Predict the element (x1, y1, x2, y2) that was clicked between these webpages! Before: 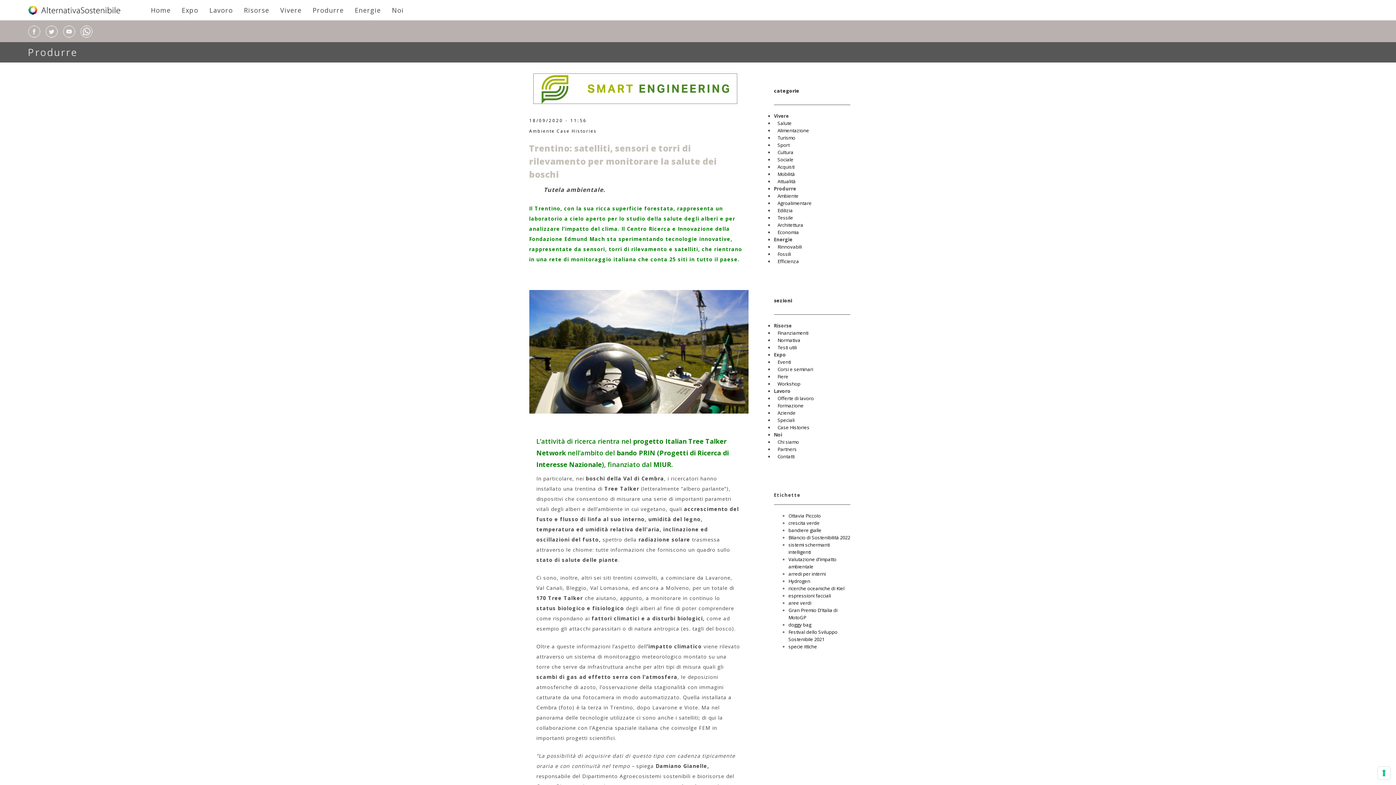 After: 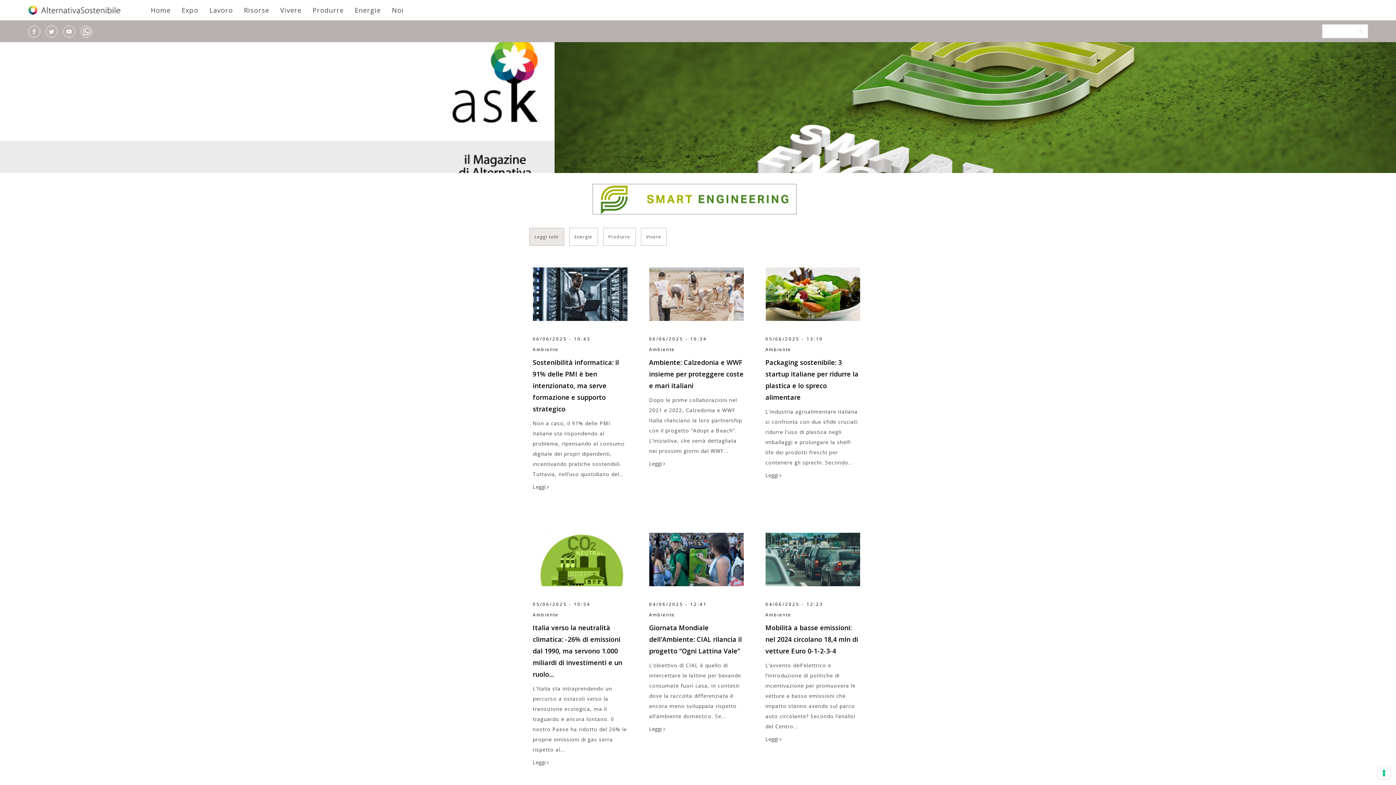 Action: bbox: (774, 358, 791, 365) label: Eventi